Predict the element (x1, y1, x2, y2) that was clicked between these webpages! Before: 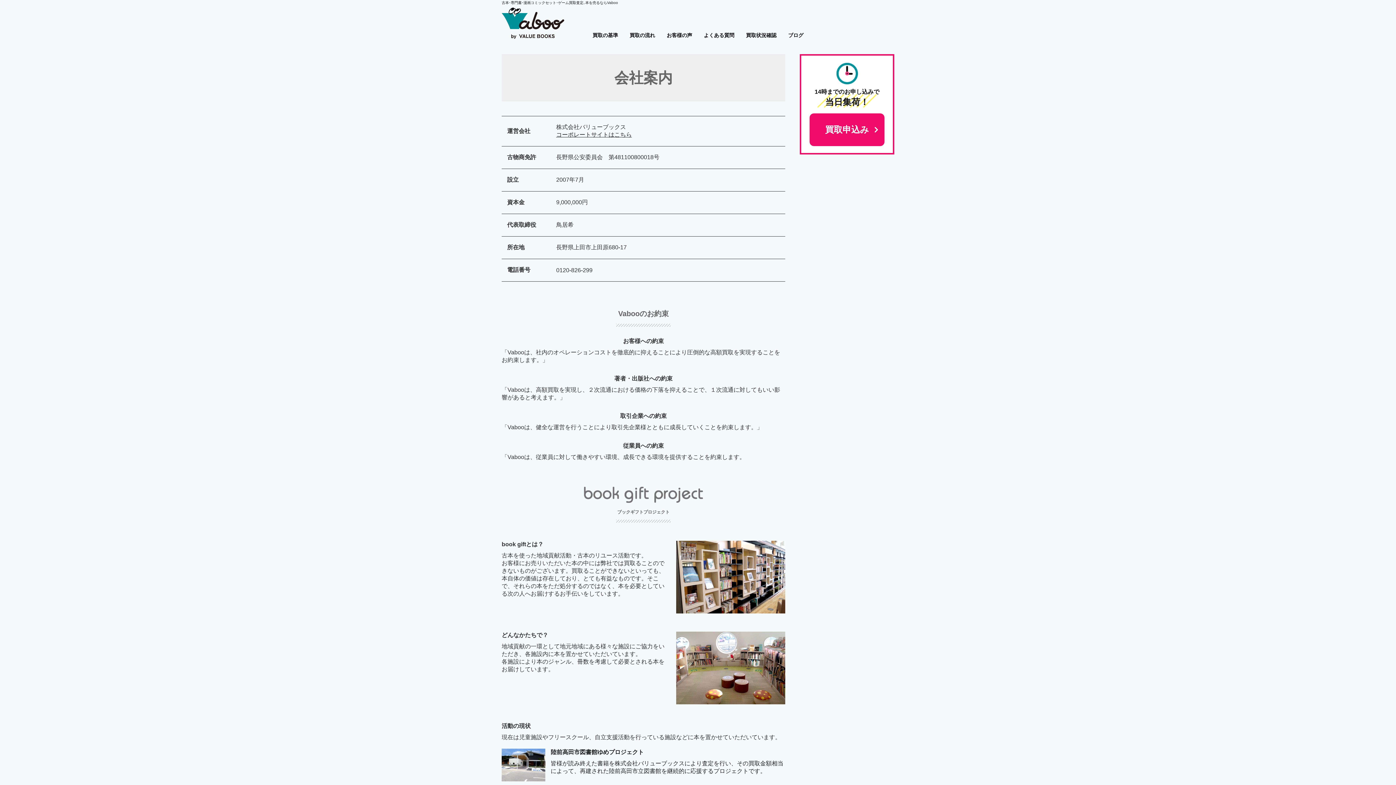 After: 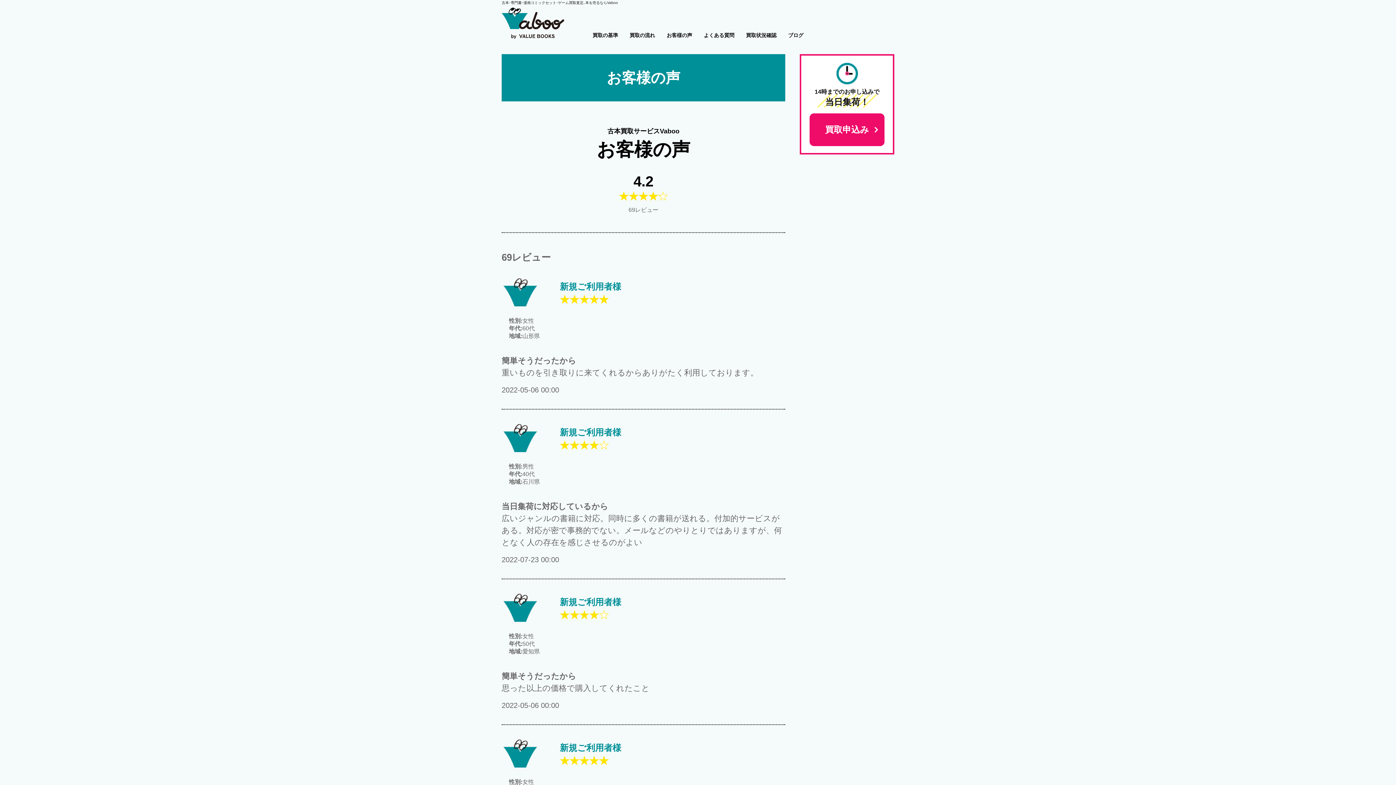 Action: label: お客様の声 bbox: (666, 16, 692, 39)